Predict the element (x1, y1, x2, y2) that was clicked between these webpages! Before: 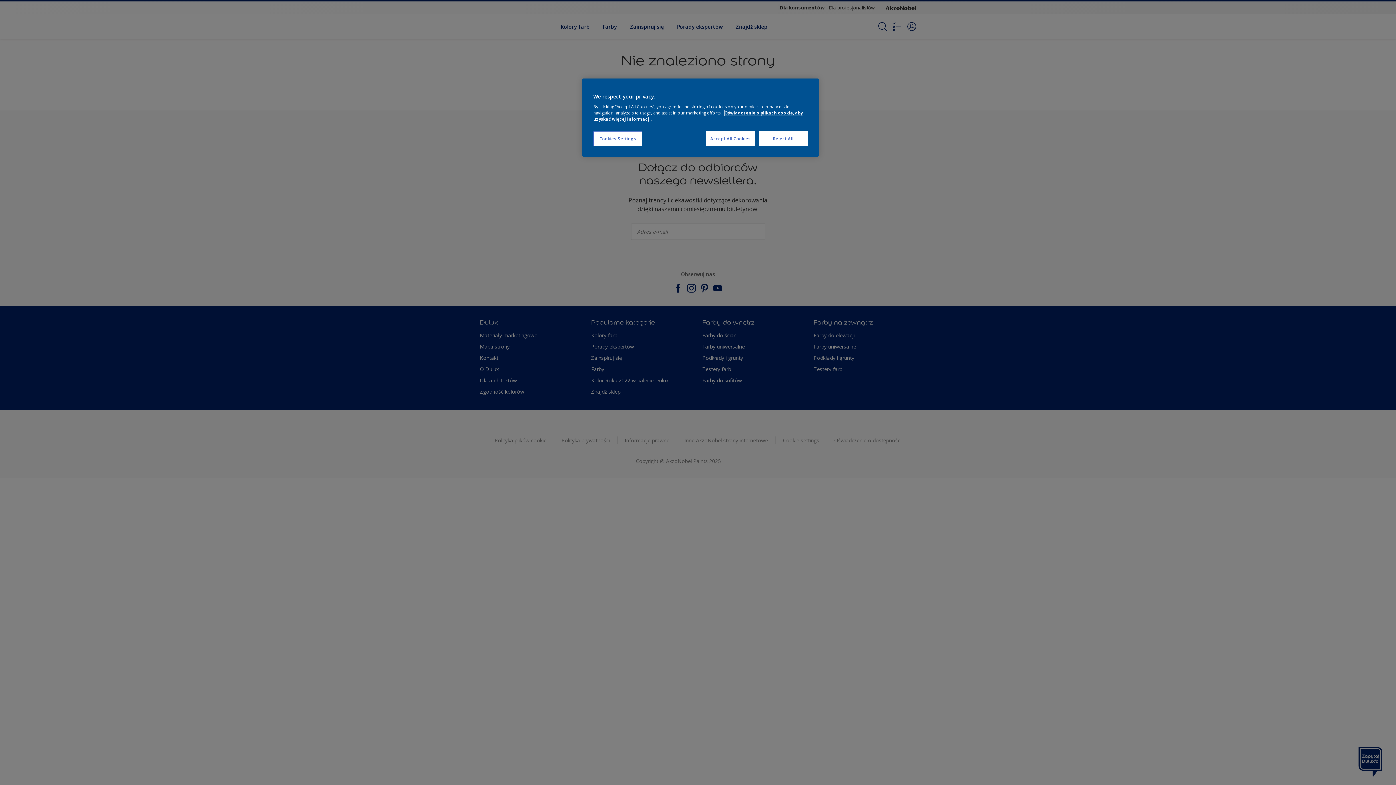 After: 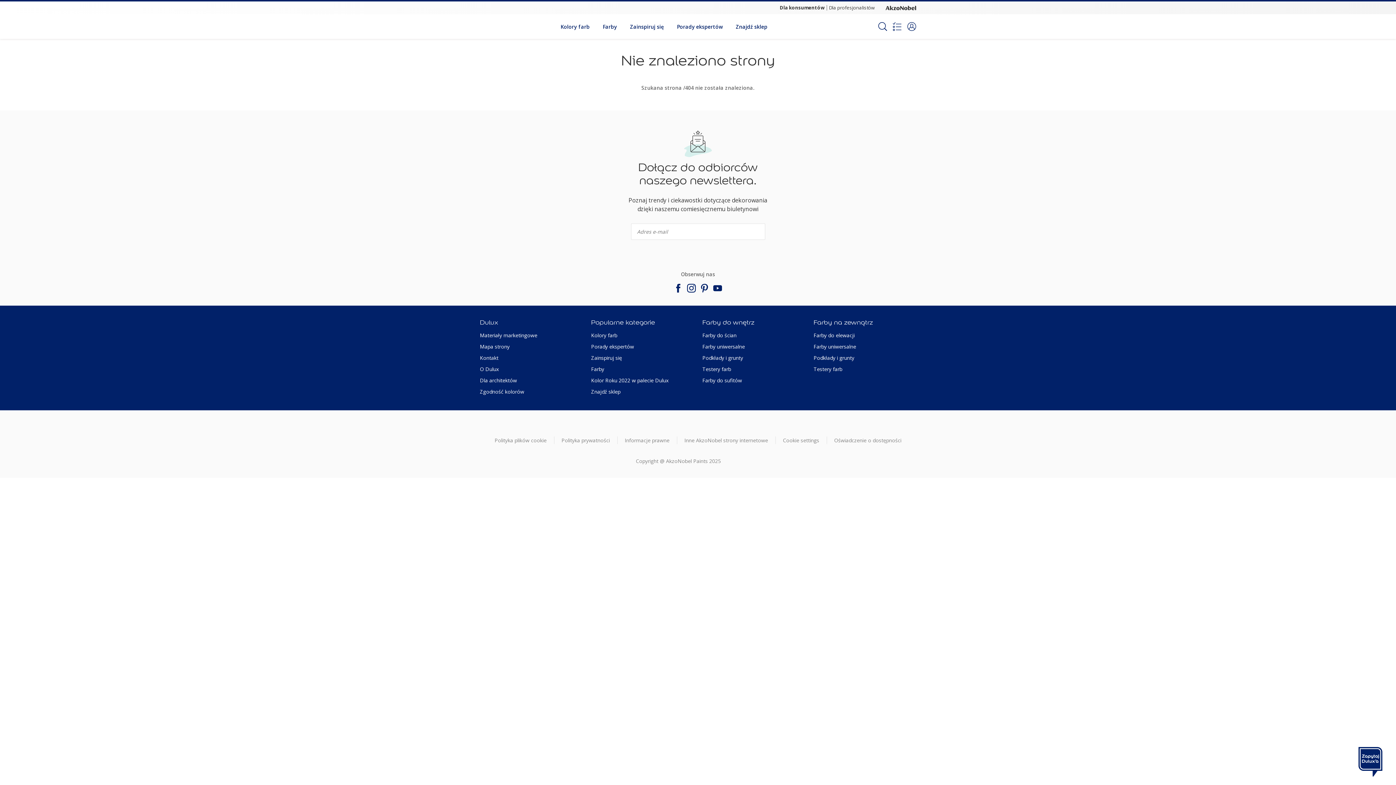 Action: label: Accept All Cookies bbox: (706, 131, 755, 146)